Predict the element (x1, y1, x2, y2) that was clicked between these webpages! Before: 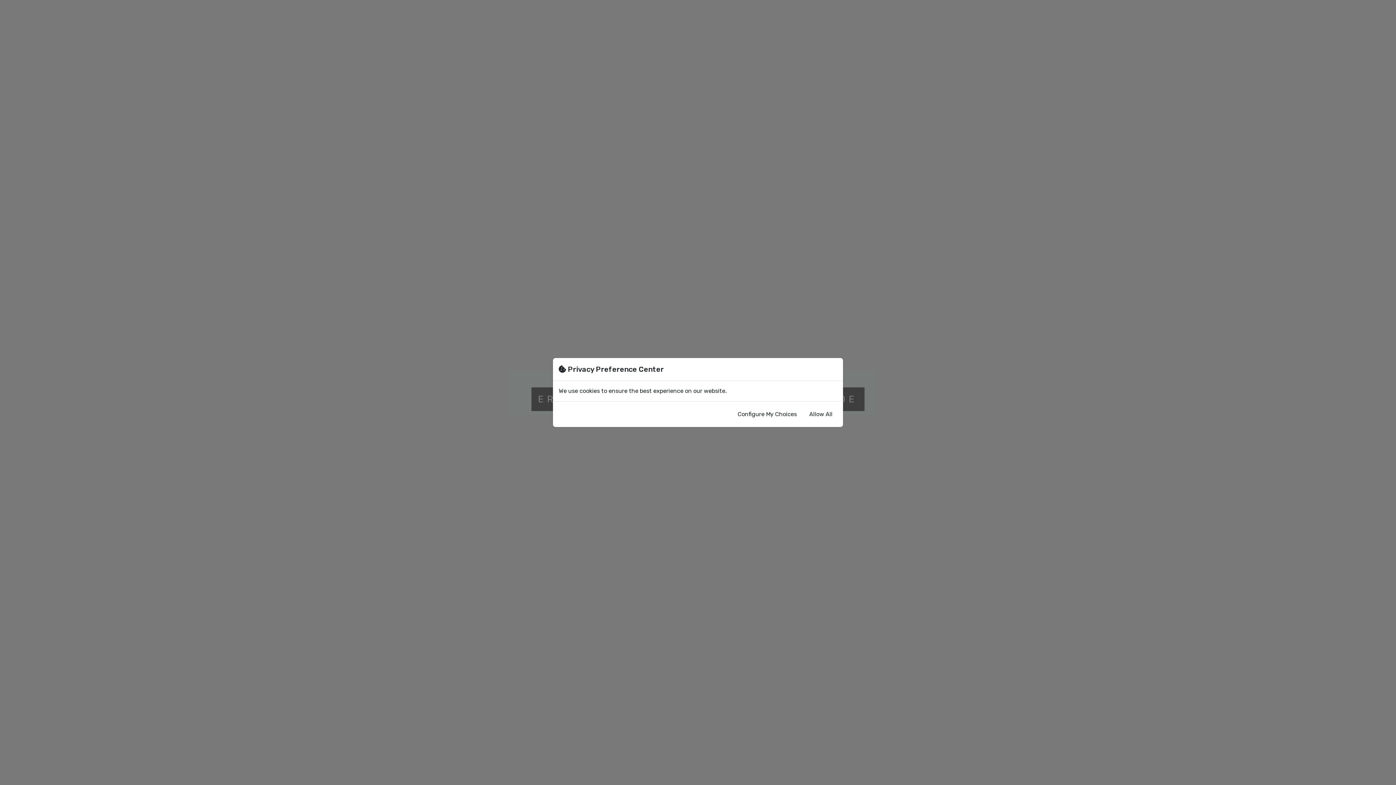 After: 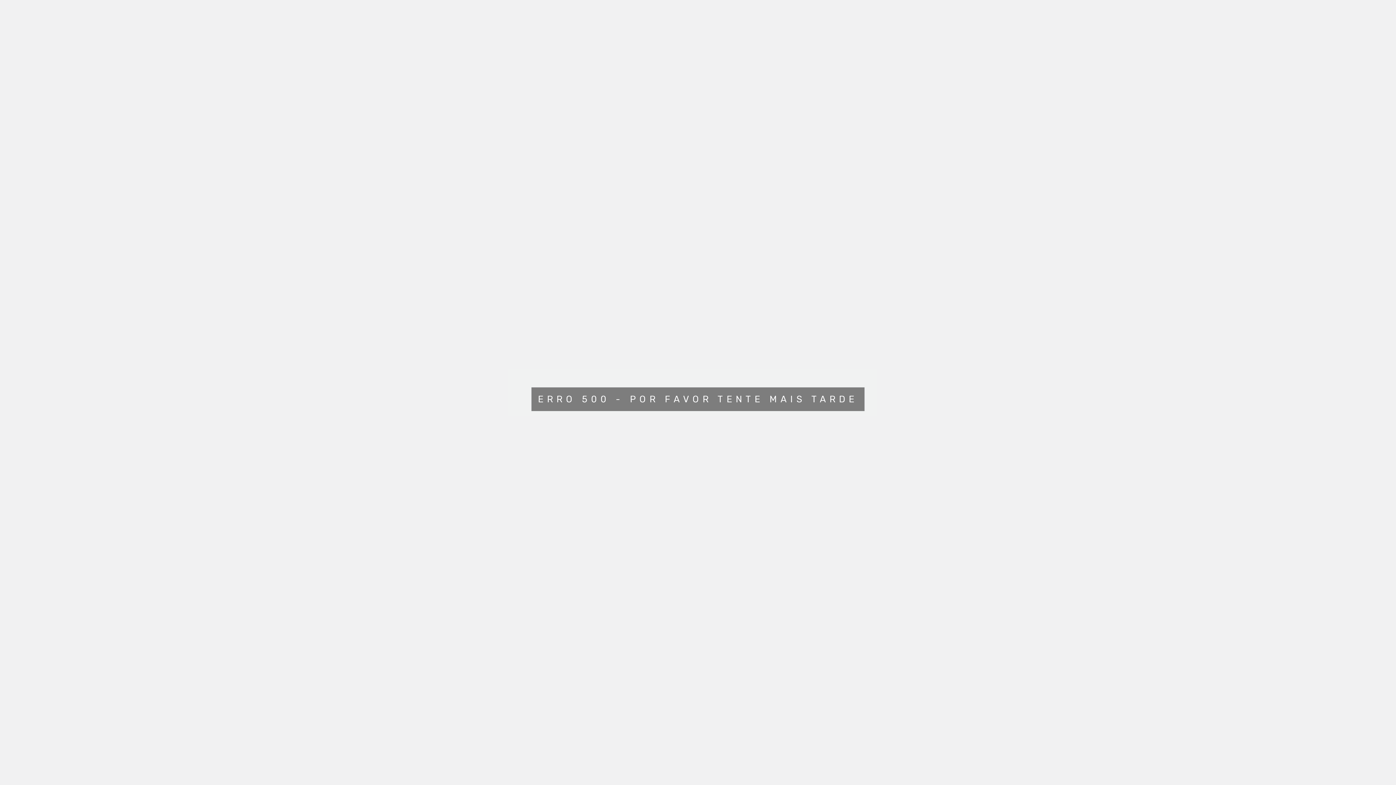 Action: bbox: (804, 407, 837, 421) label: Allow All